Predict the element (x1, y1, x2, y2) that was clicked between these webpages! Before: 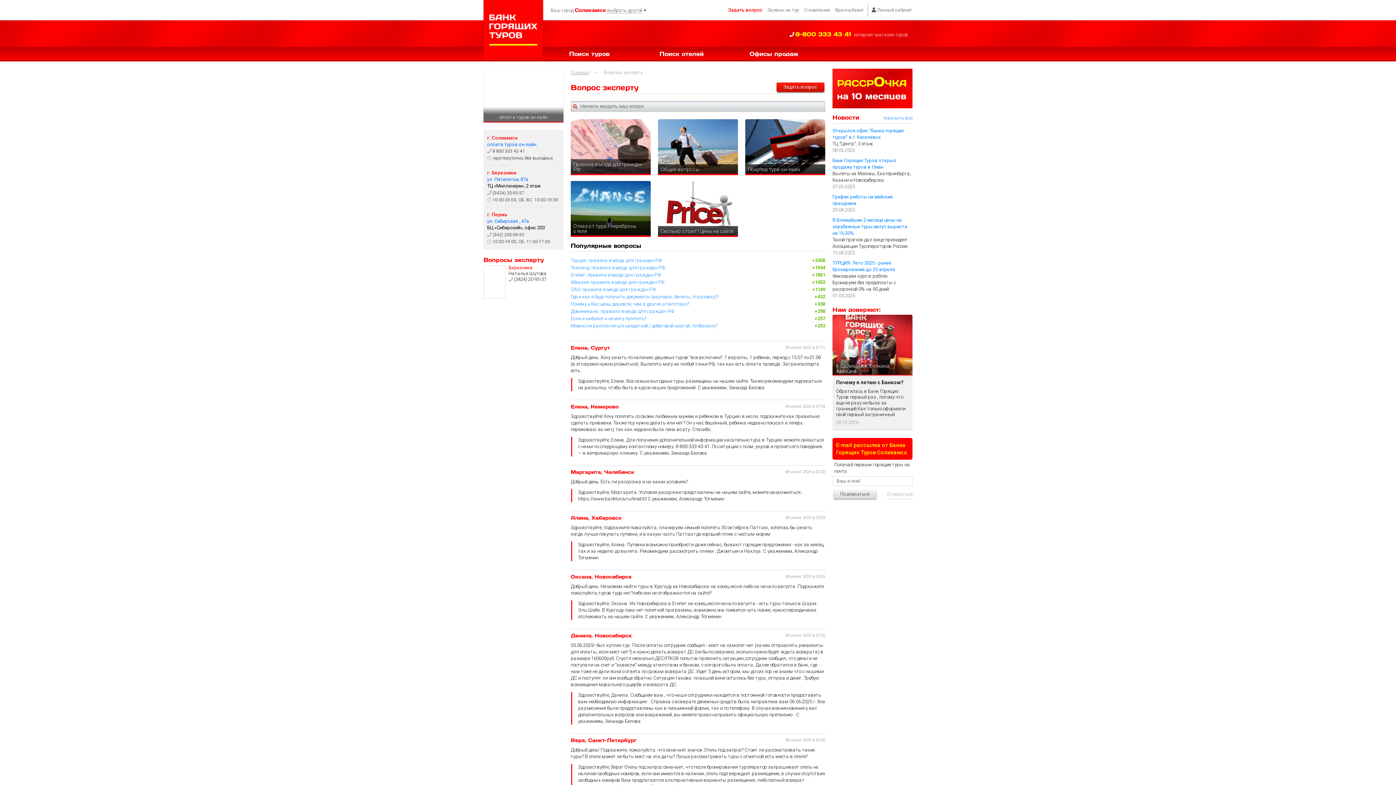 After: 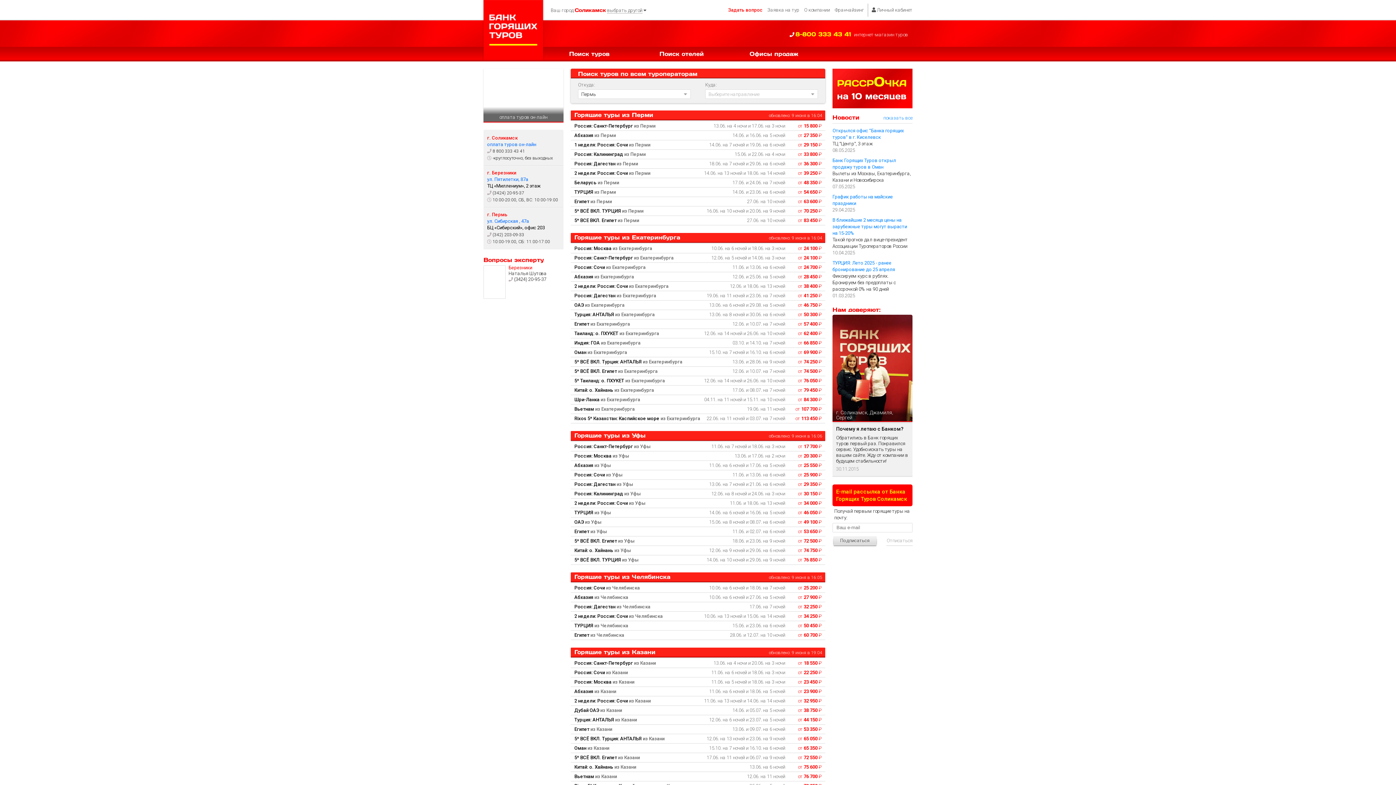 Action: bbox: (570, 69, 589, 75) label: Главная